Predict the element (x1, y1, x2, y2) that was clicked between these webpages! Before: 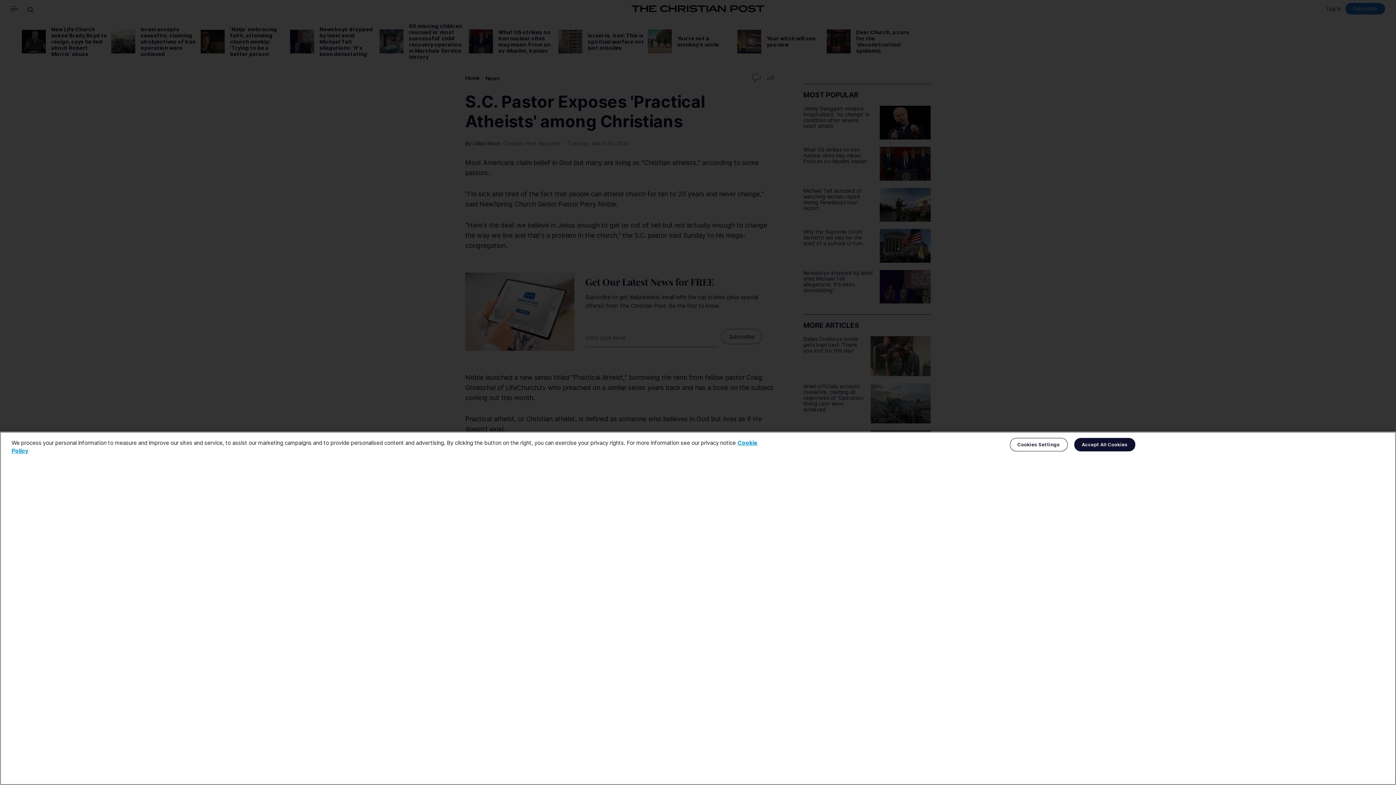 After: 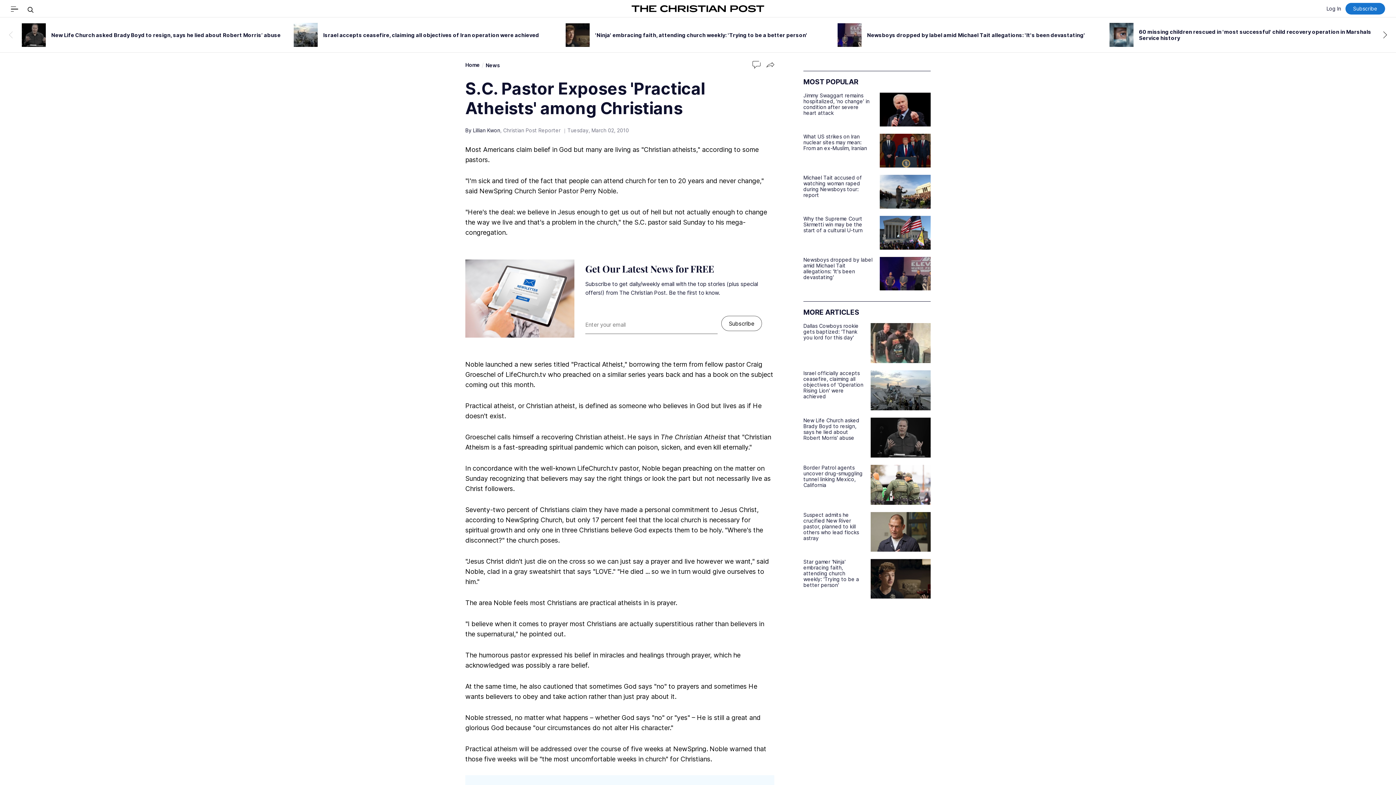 Action: bbox: (1074, 438, 1135, 451) label: Accept All Cookies